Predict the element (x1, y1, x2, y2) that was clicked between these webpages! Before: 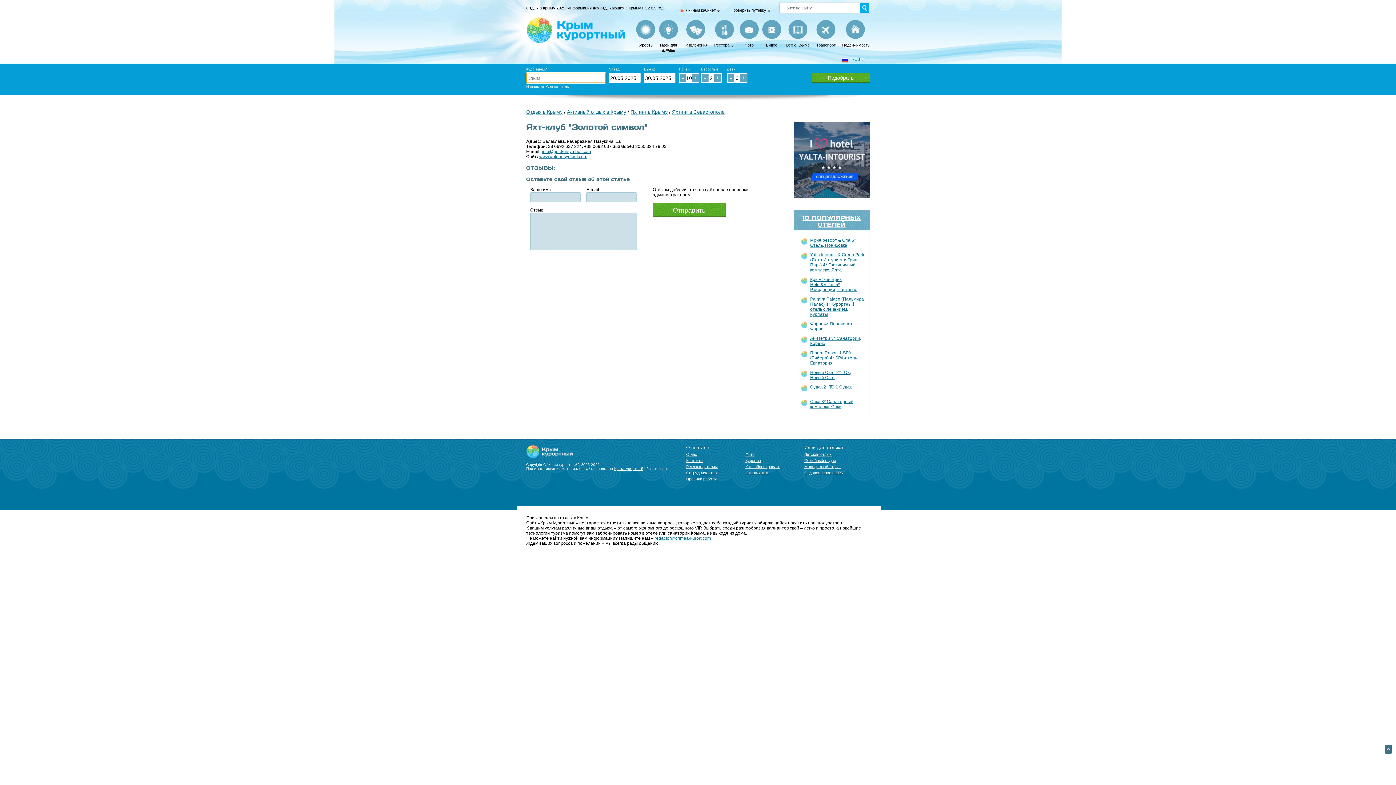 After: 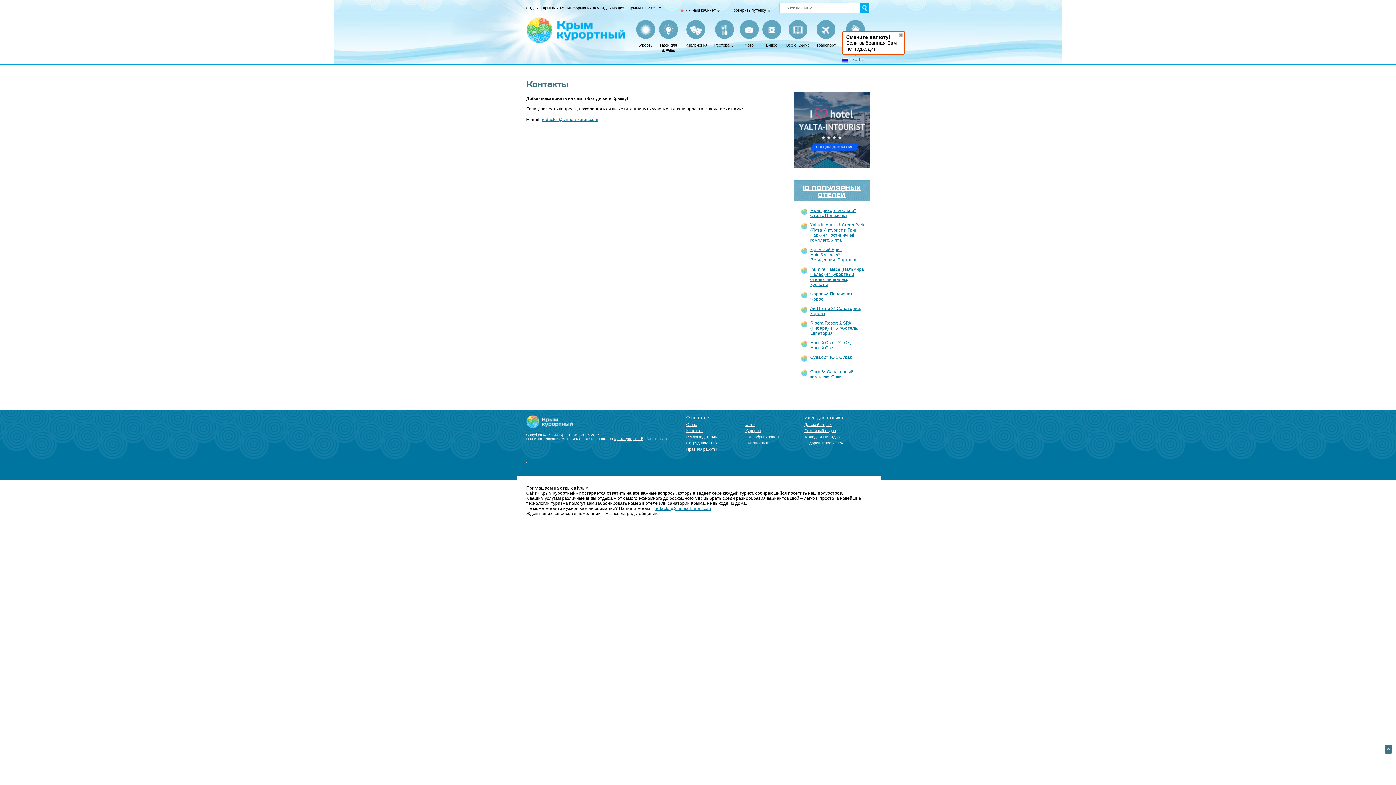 Action: bbox: (686, 458, 703, 462) label: Контакты